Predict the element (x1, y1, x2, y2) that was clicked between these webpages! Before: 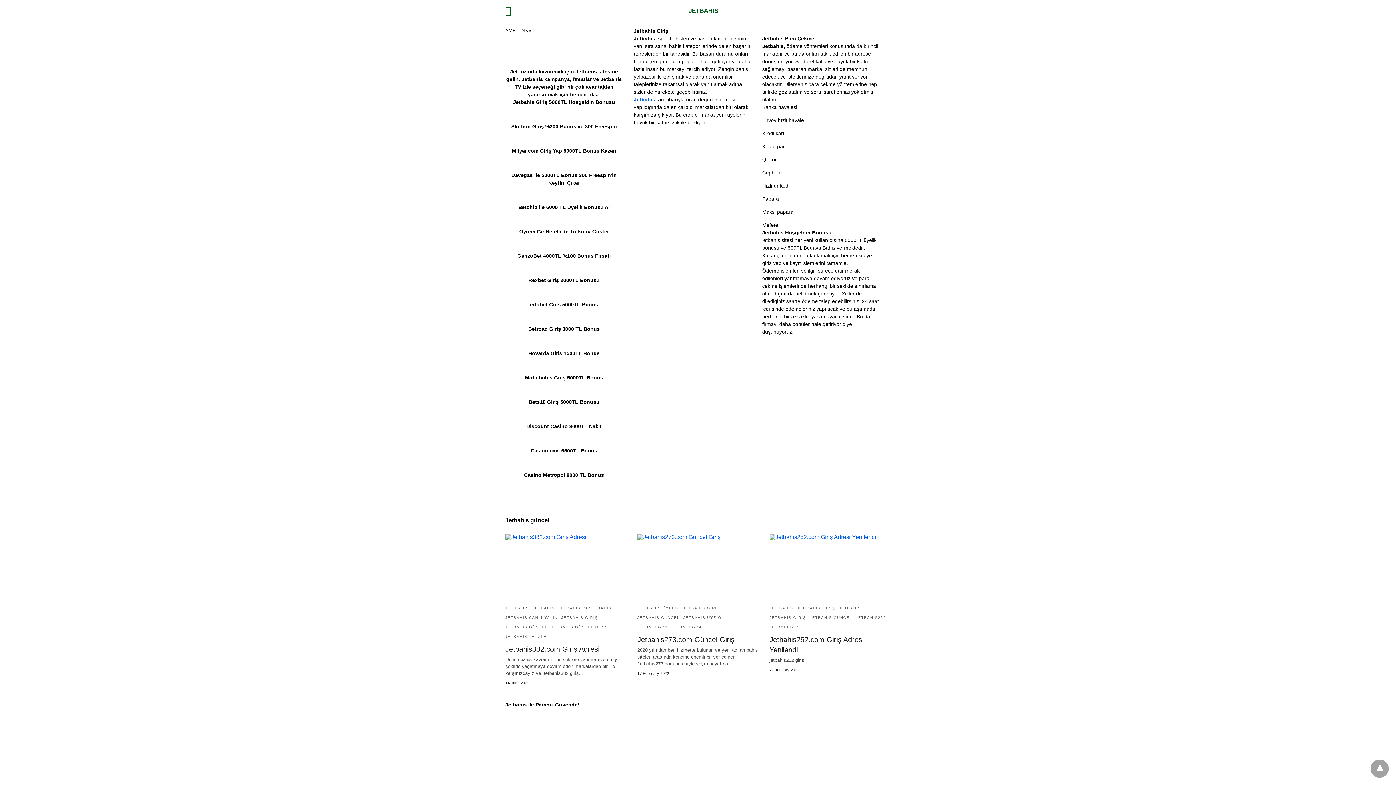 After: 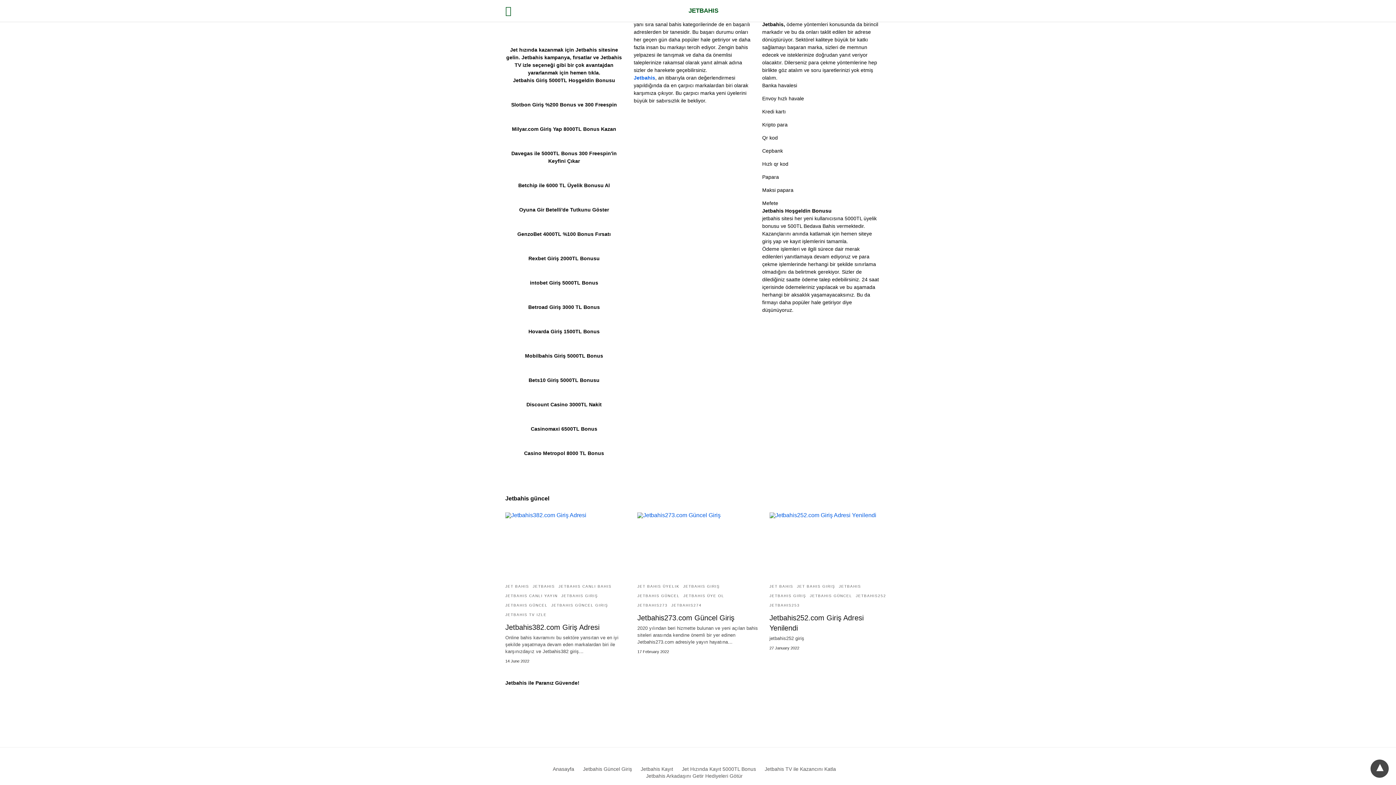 Action: bbox: (1370, 760, 1389, 778)